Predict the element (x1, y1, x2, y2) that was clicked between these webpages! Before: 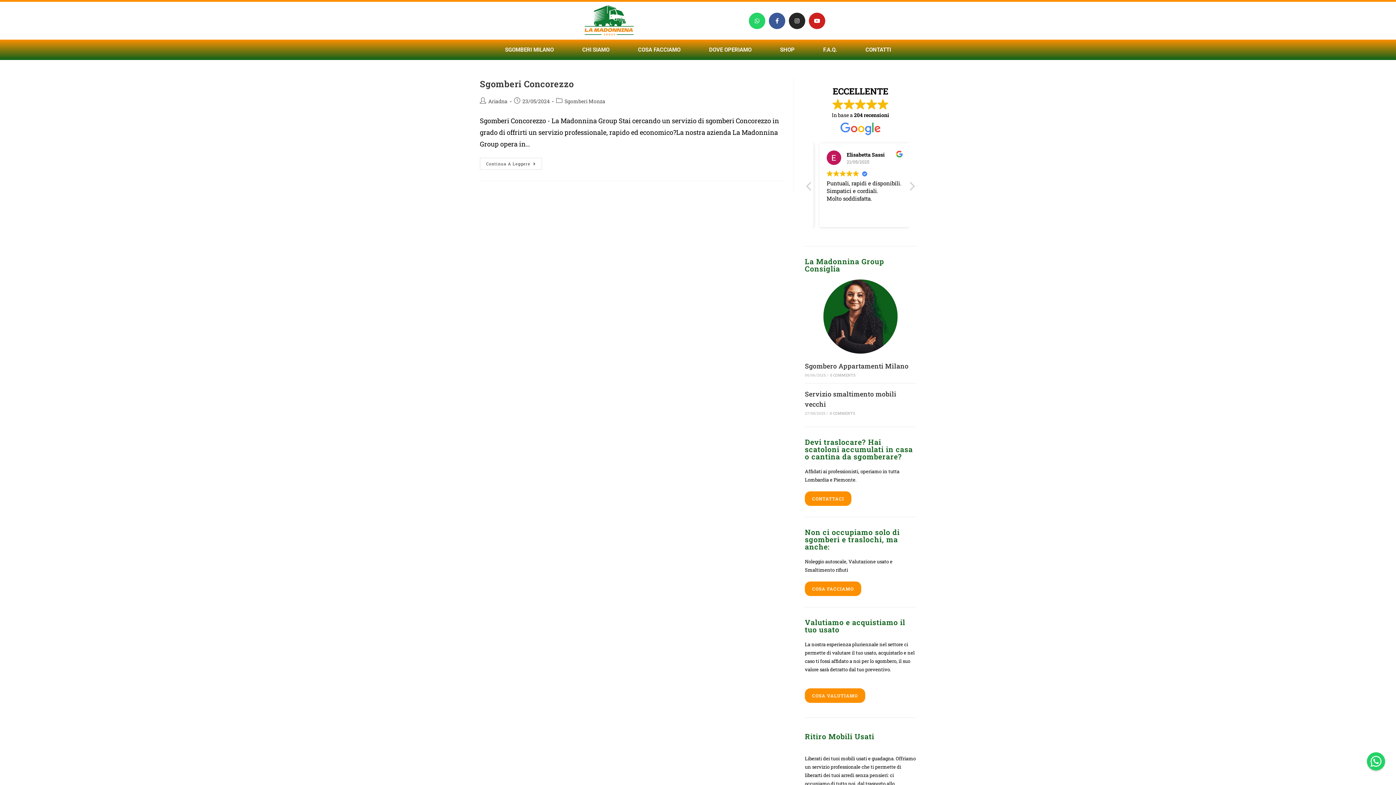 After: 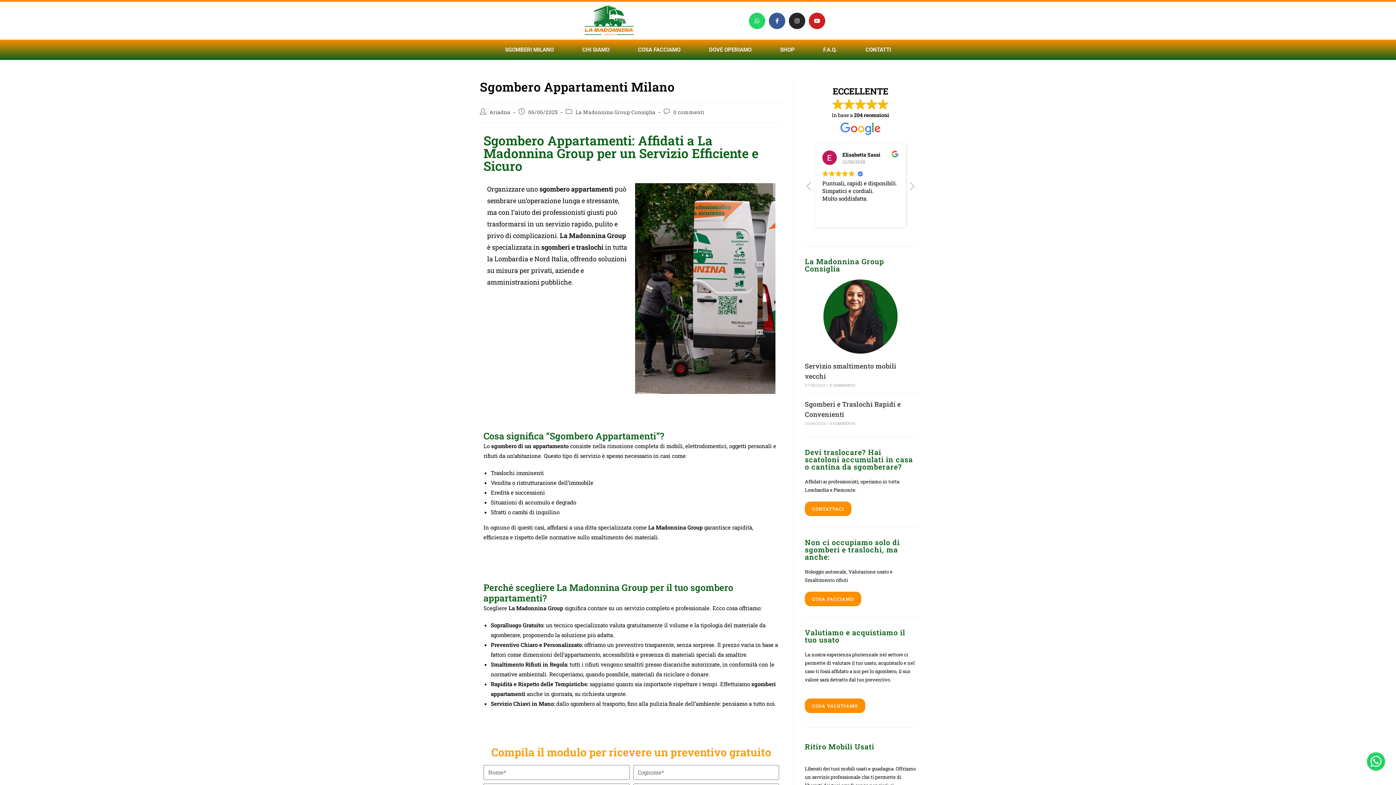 Action: bbox: (805, 361, 908, 370) label: Sgombero Appartamenti Milano